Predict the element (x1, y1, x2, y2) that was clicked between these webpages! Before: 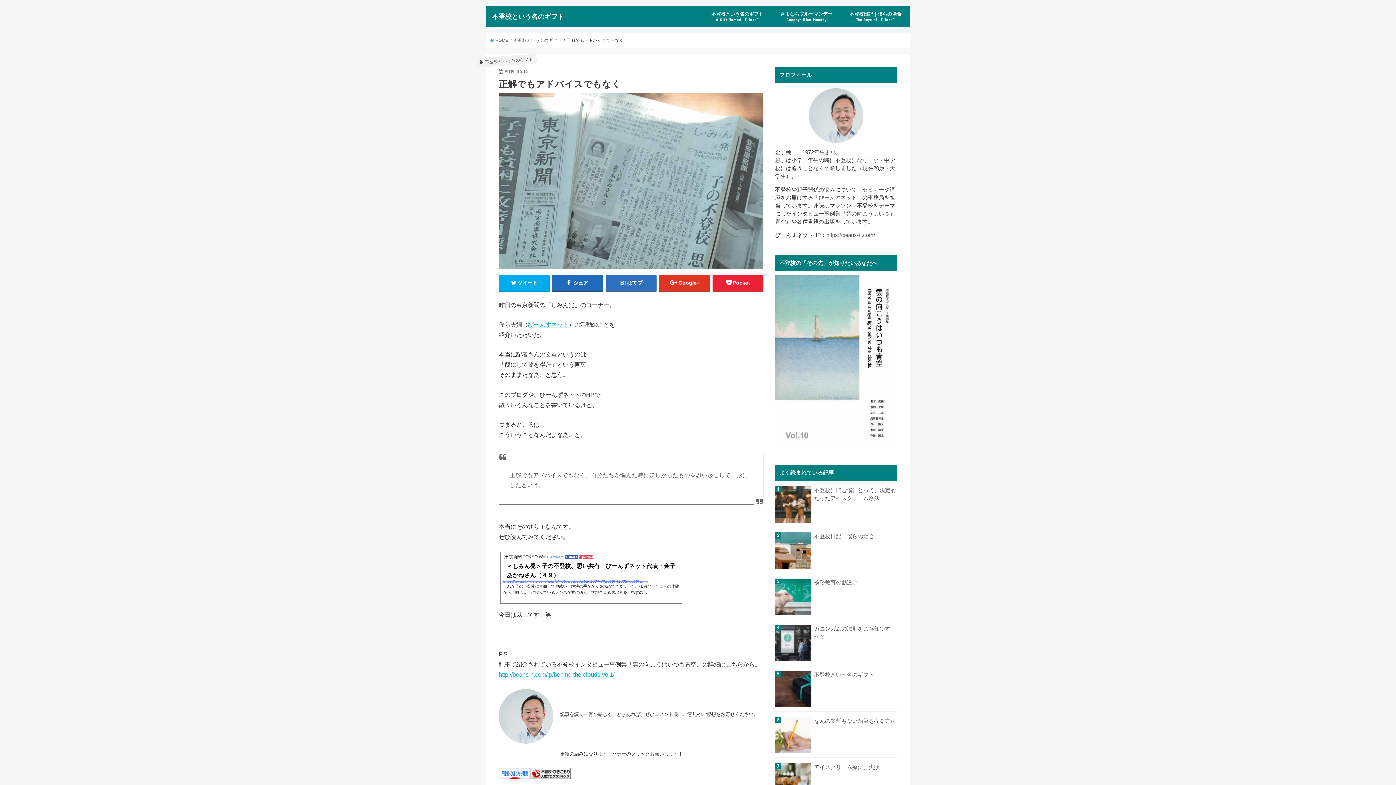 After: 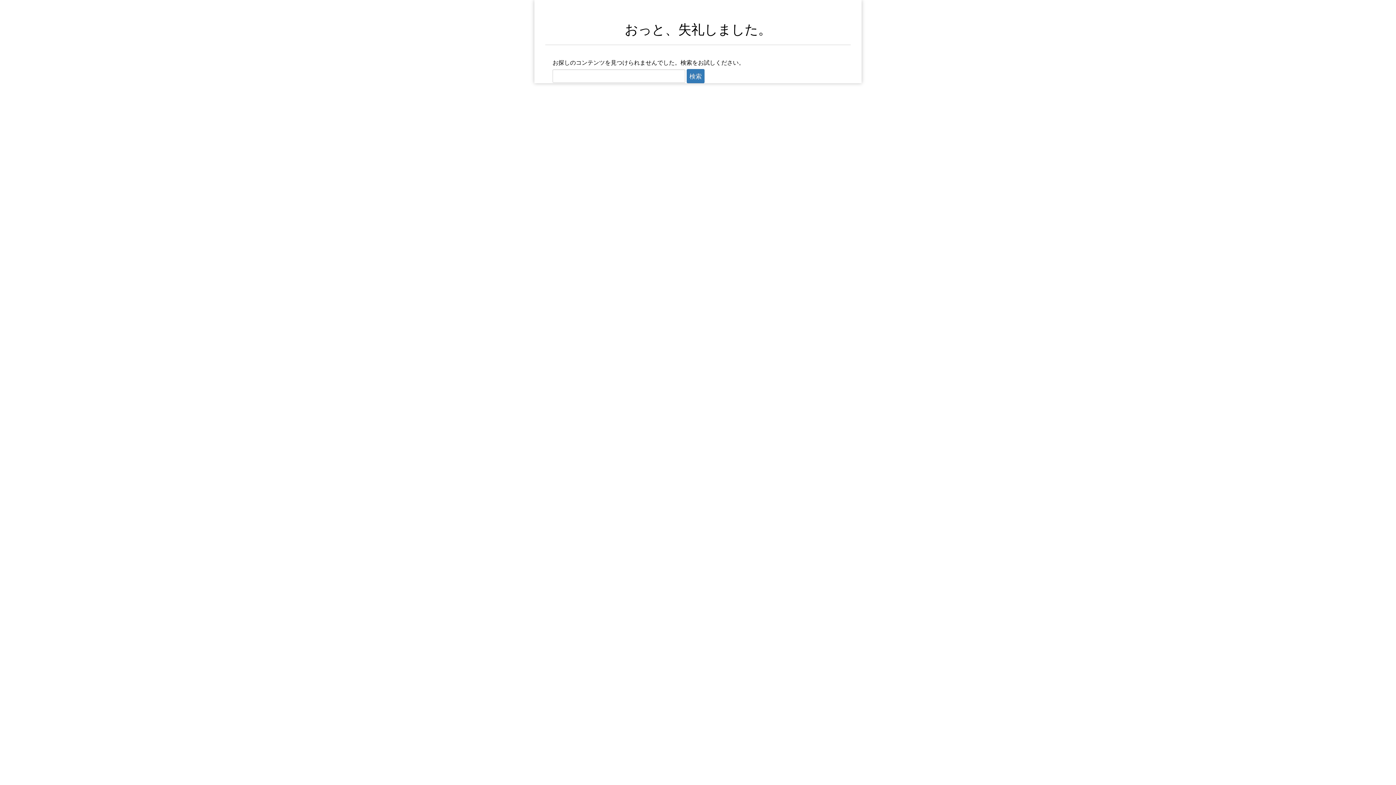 Action: bbox: (498, 671, 614, 678) label: http://beans-n.com/lp/behind-the-clouds-vol1/